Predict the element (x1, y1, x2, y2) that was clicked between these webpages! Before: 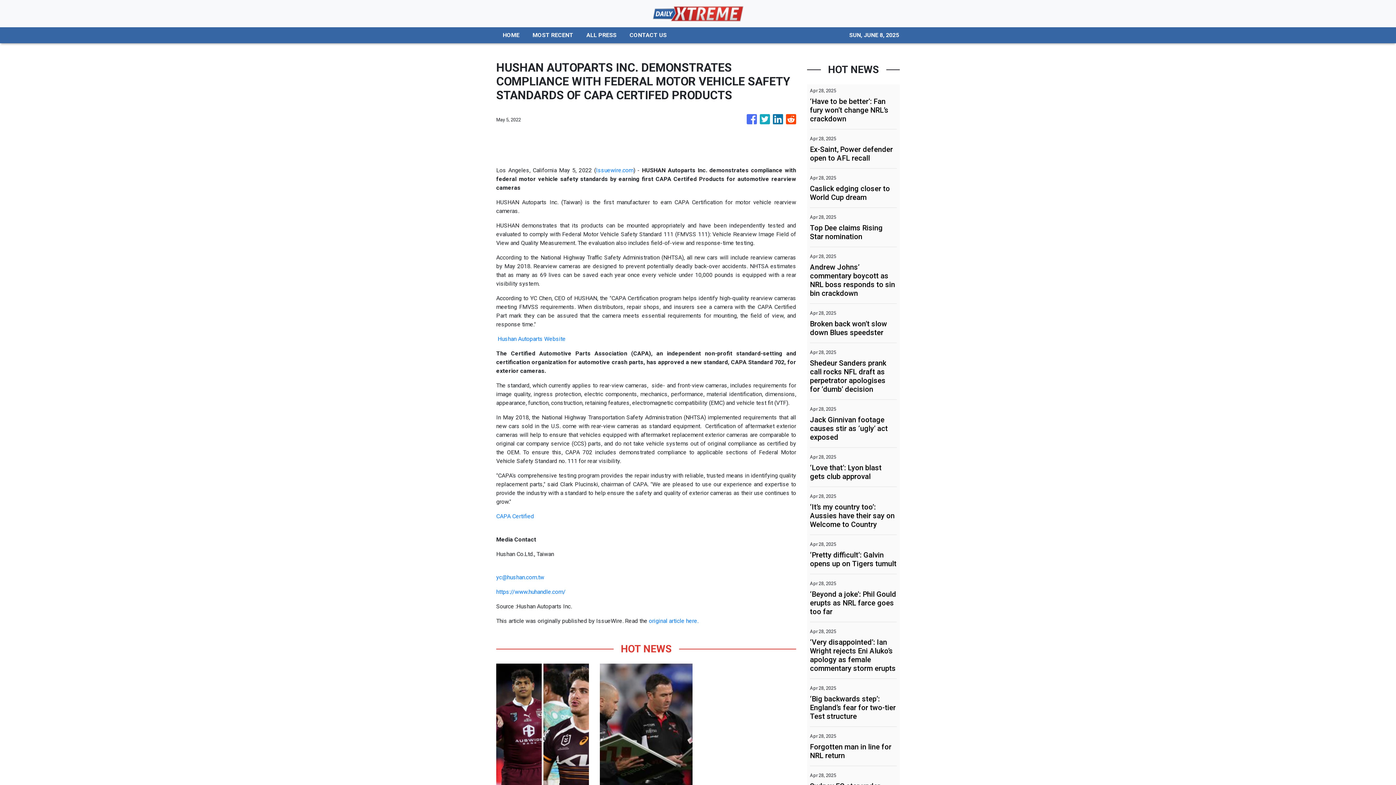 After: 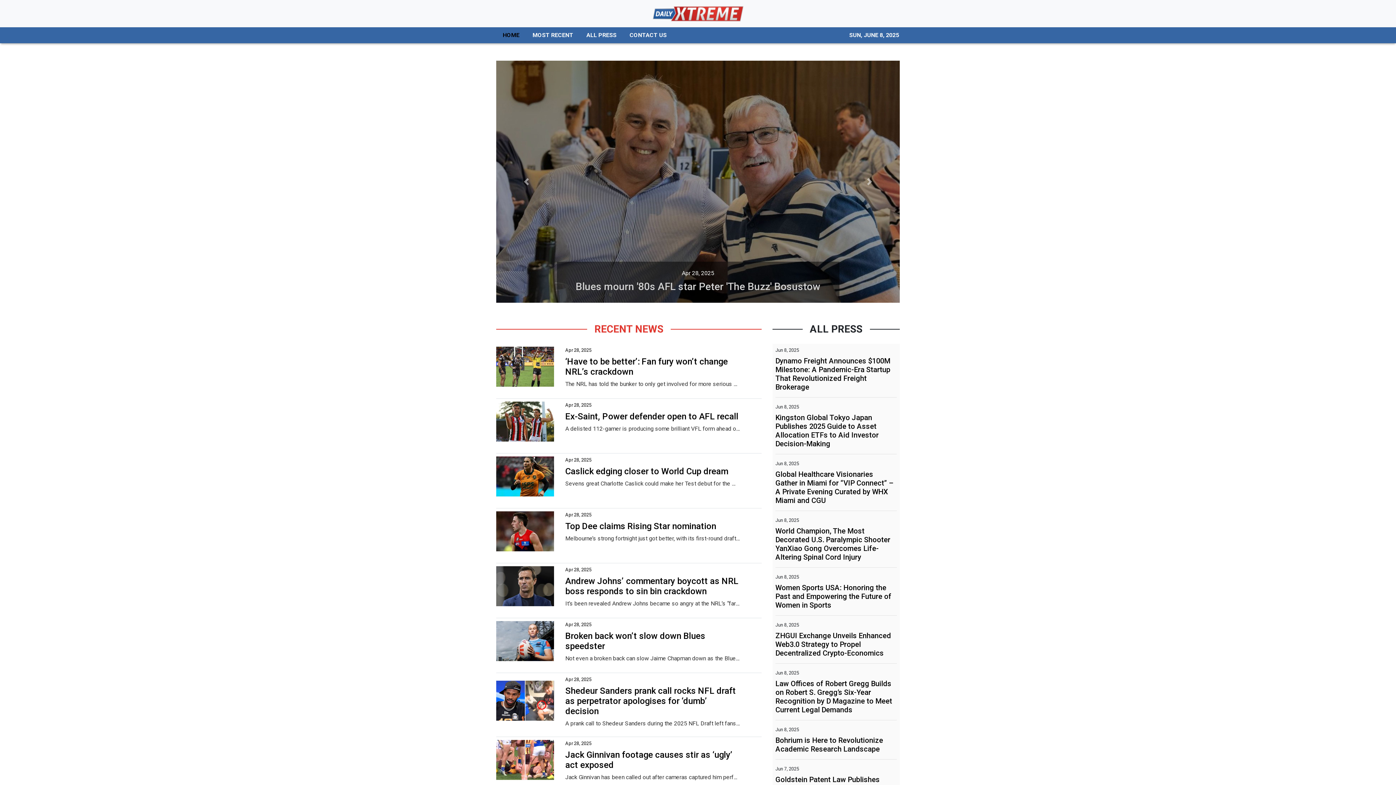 Action: bbox: (496, 27, 526, 43) label: HOME